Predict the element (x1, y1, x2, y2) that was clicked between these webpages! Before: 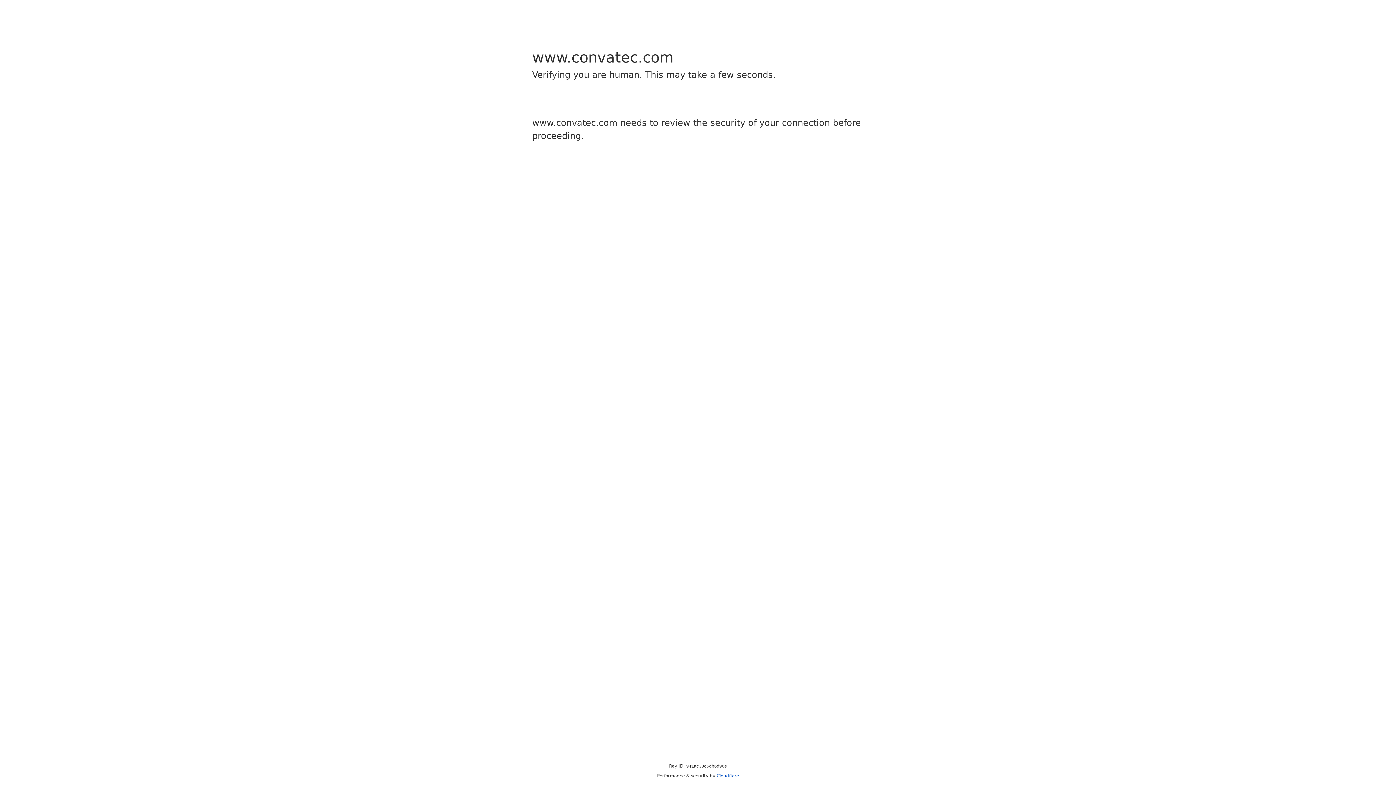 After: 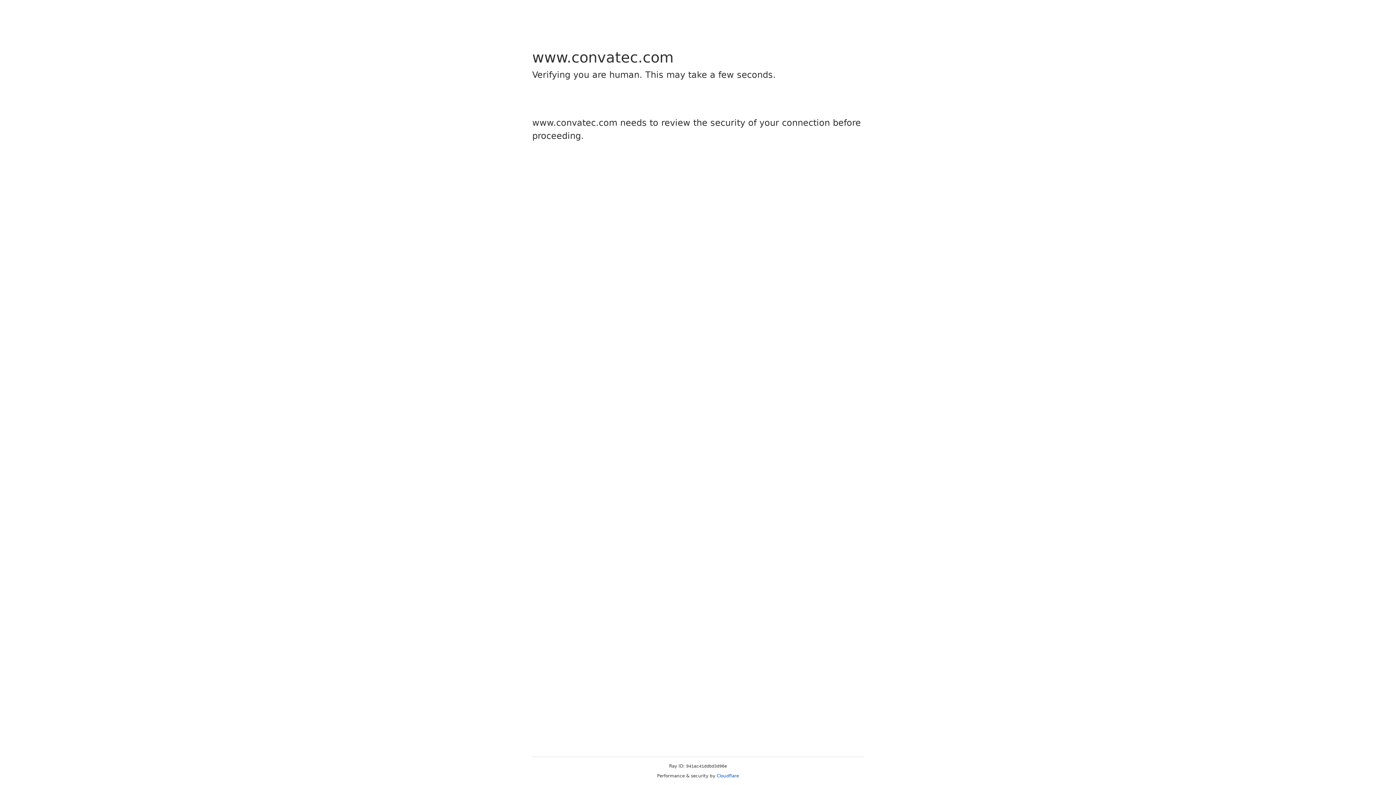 Action: bbox: (716, 773, 739, 778) label: Cloudflare